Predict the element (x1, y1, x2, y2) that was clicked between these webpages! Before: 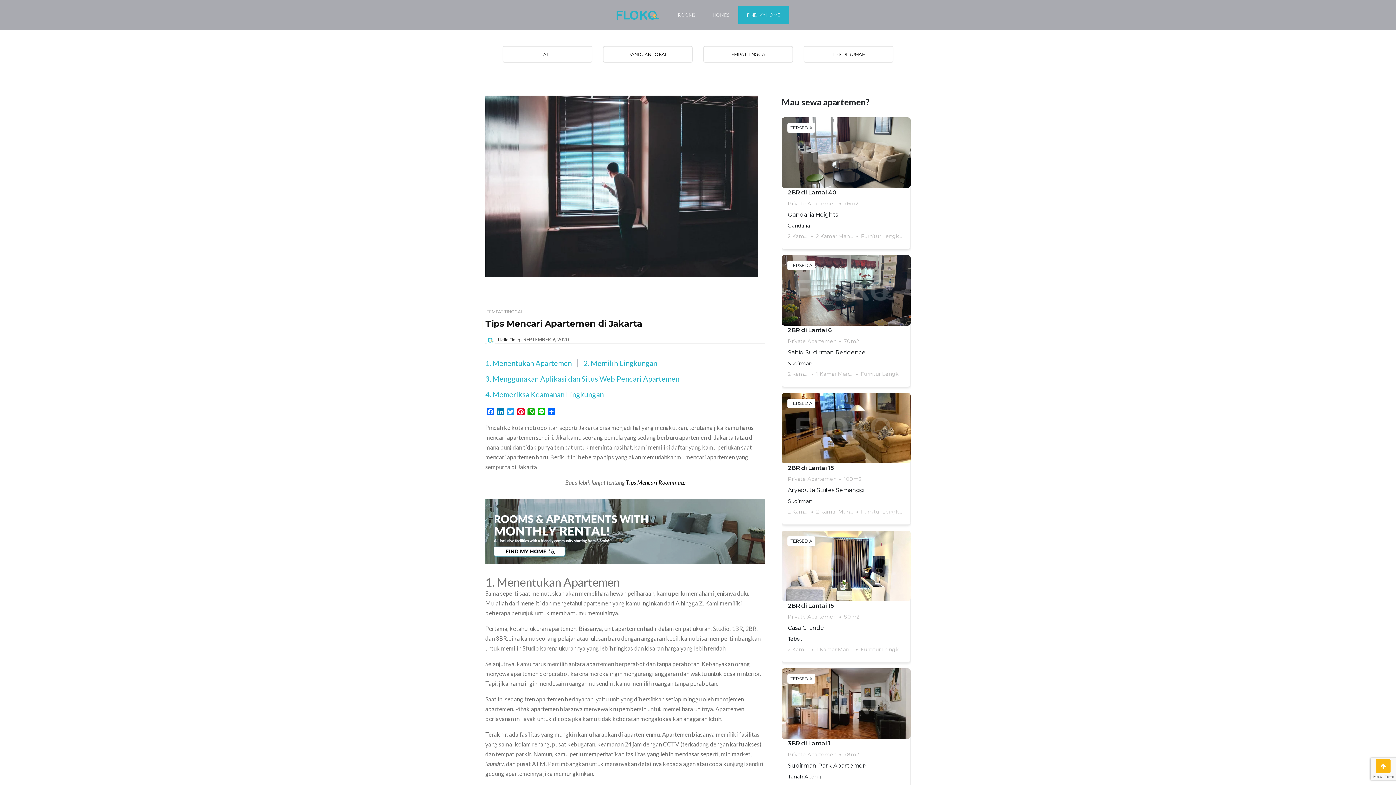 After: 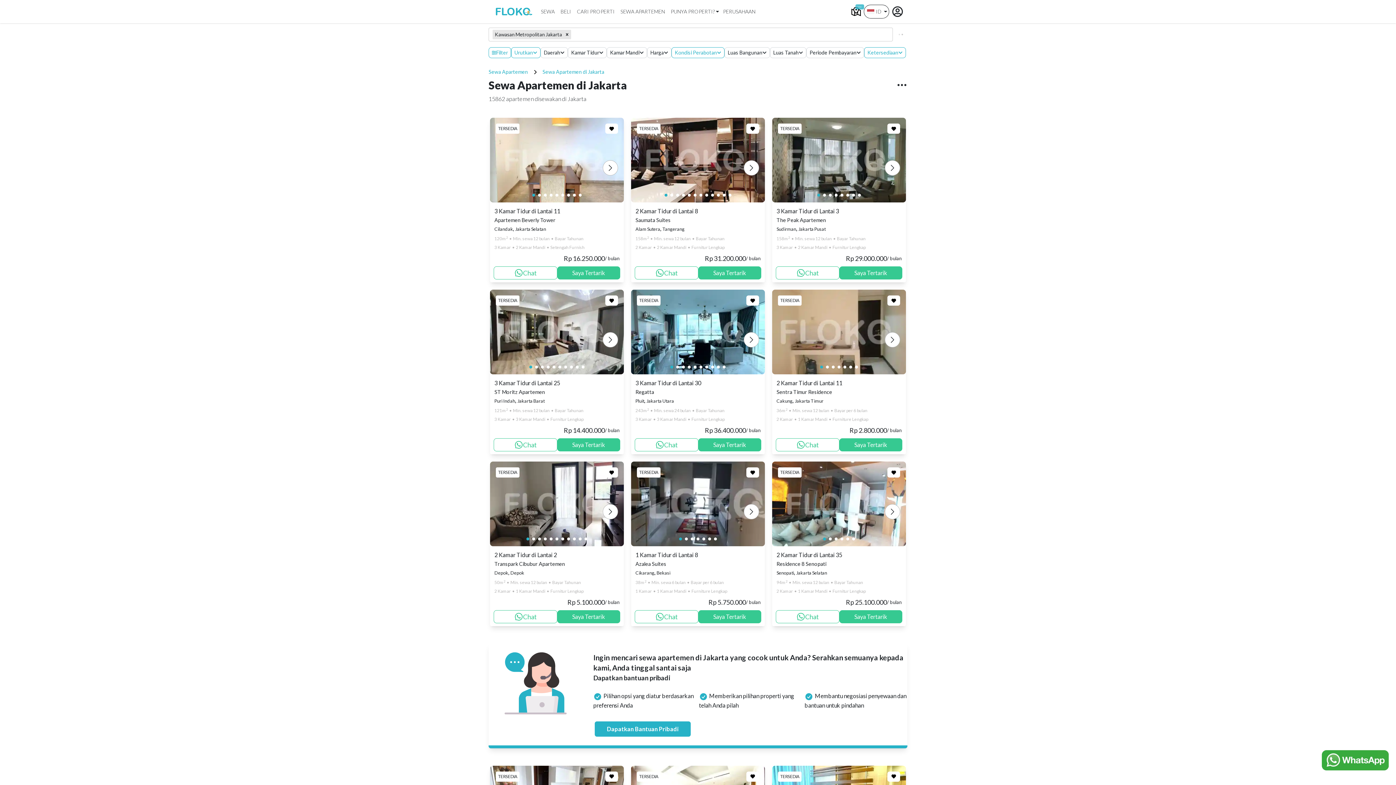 Action: bbox: (738, 5, 789, 24) label: FIND MY HOME